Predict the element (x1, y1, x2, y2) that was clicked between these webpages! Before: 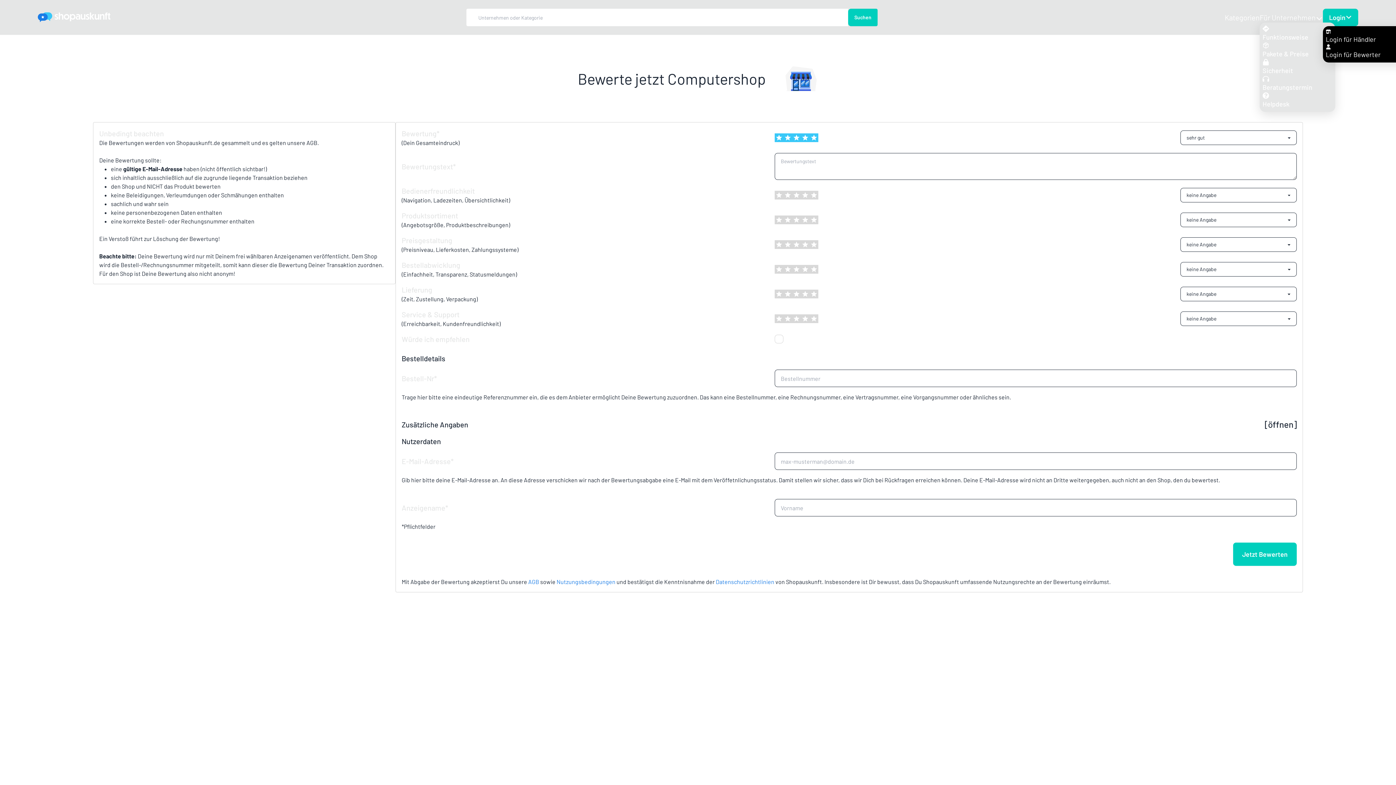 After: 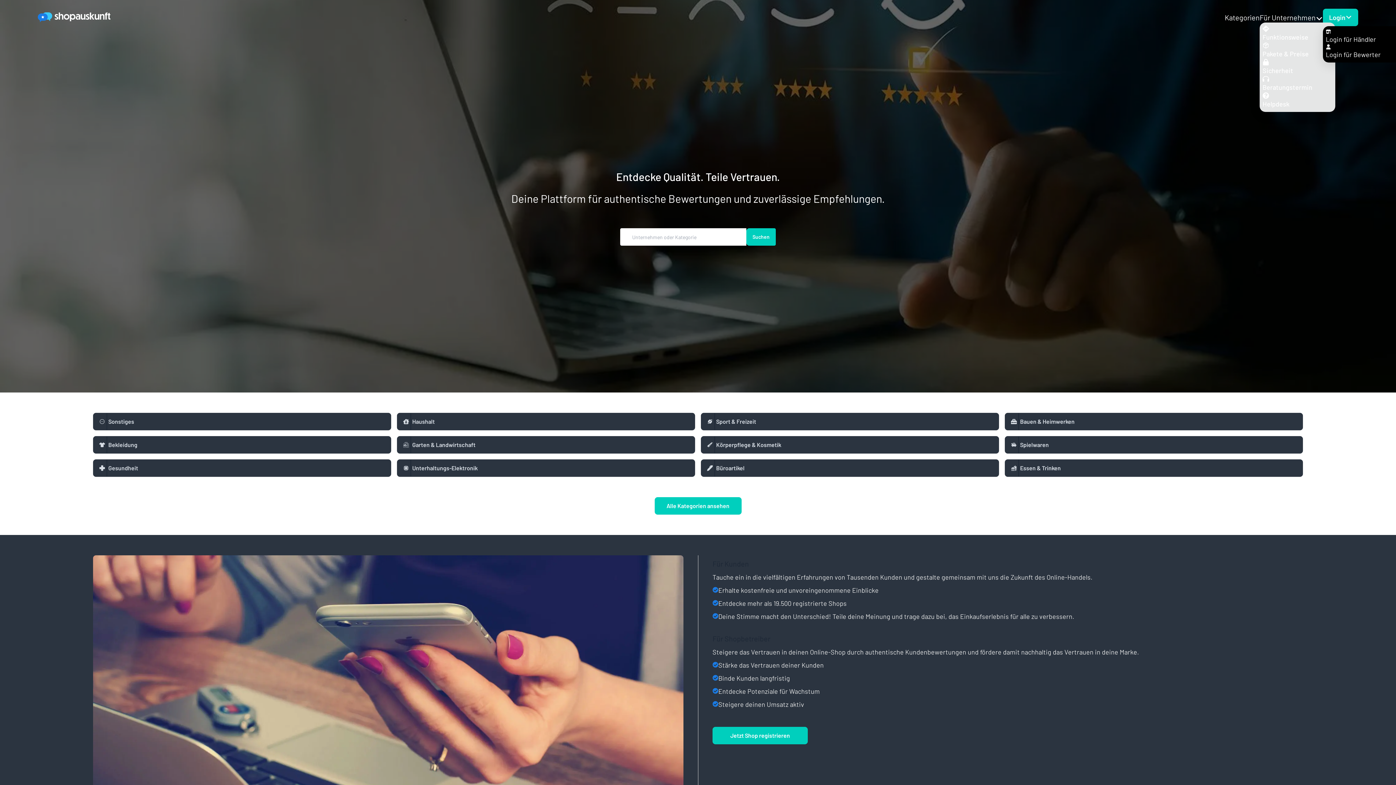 Action: bbox: (37, 12, 110, 22)